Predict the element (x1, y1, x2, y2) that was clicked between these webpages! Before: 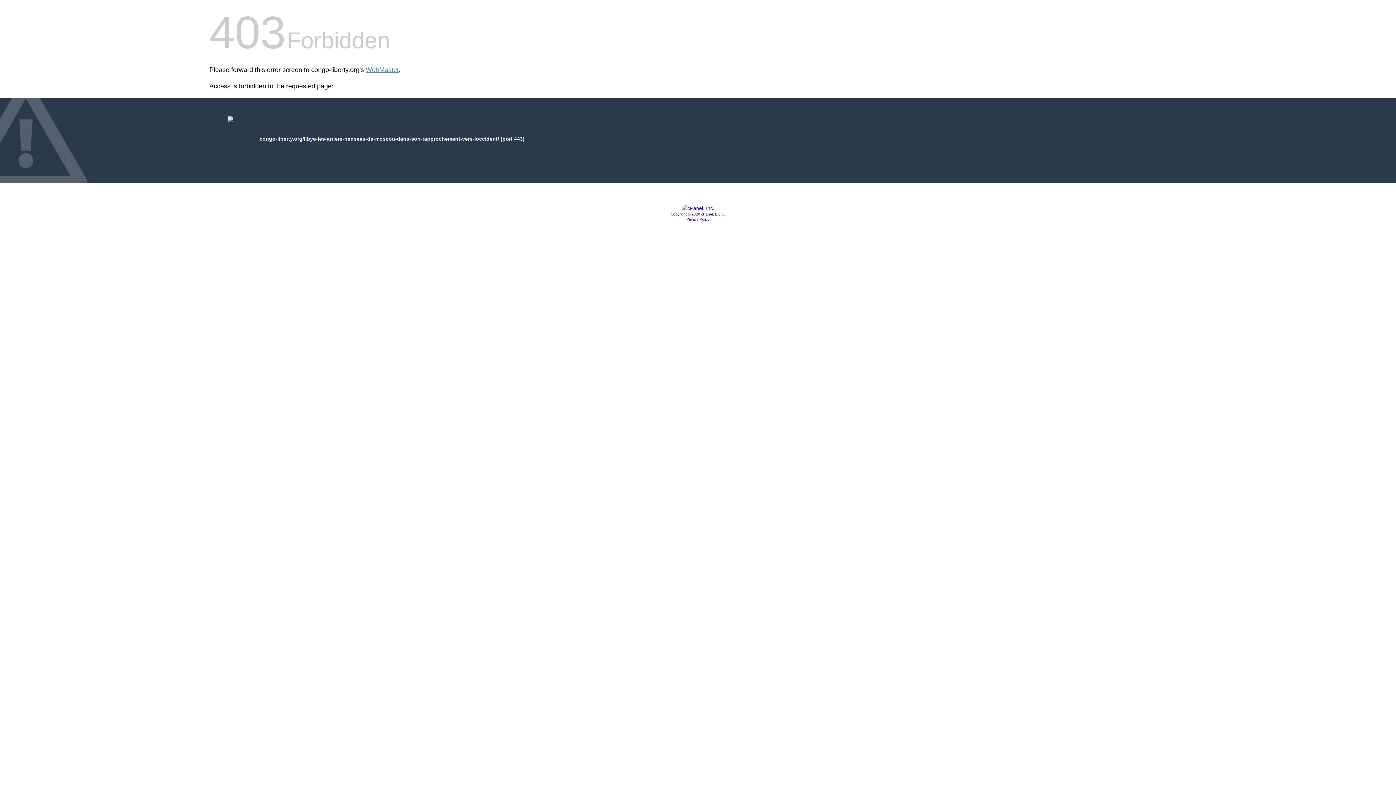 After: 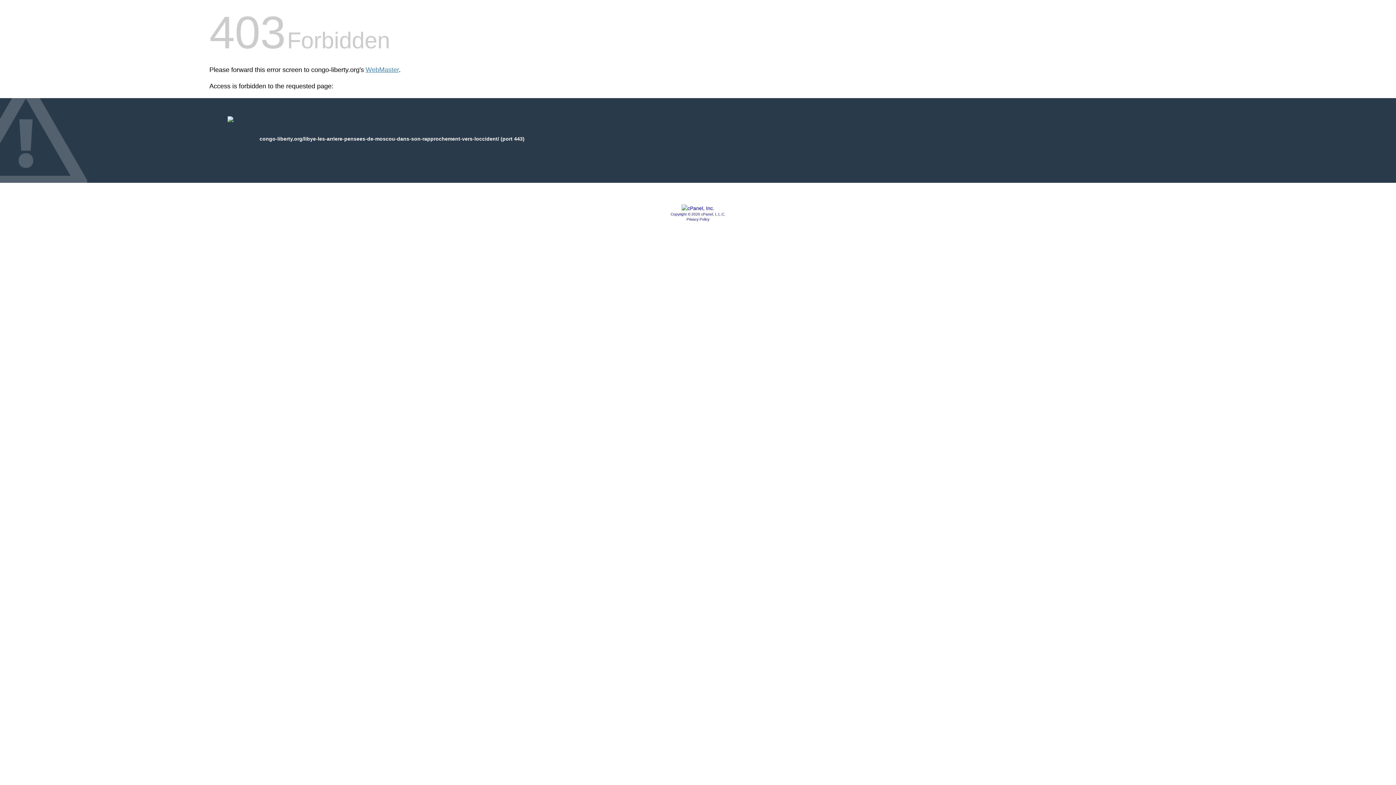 Action: bbox: (670, 212, 725, 216) label: Copyright © 2020 cPanel, L.L.C.